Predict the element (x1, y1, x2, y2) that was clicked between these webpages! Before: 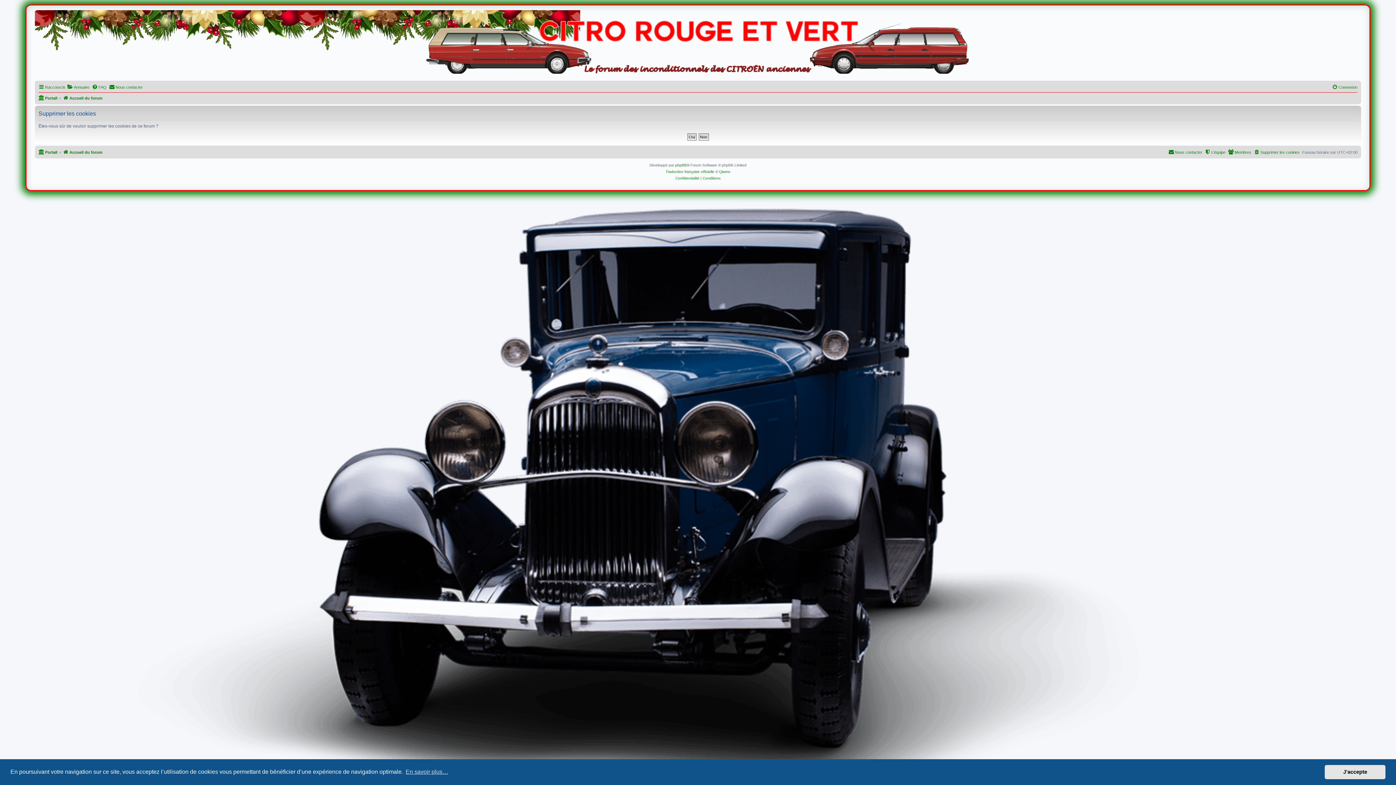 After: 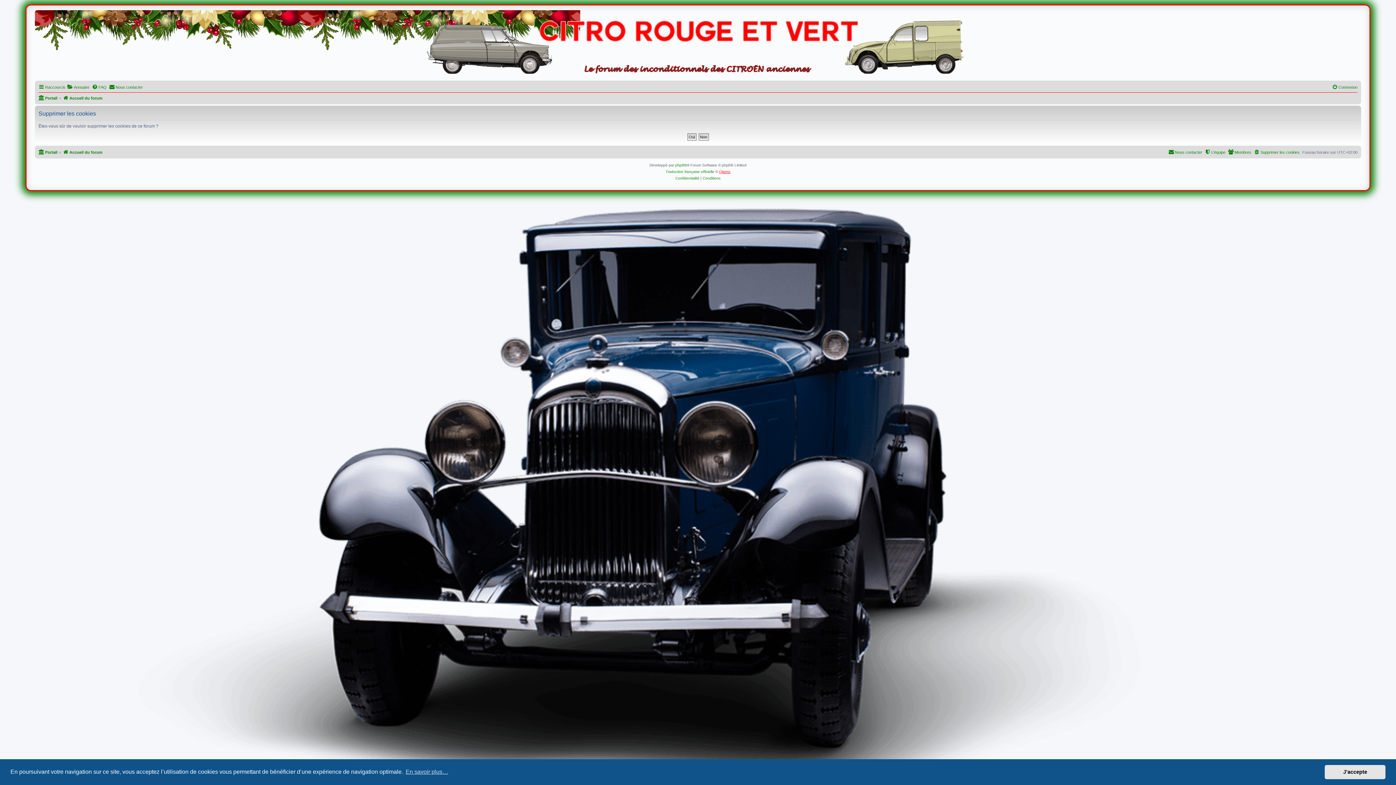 Action: bbox: (719, 168, 730, 175) label: Qiaeru